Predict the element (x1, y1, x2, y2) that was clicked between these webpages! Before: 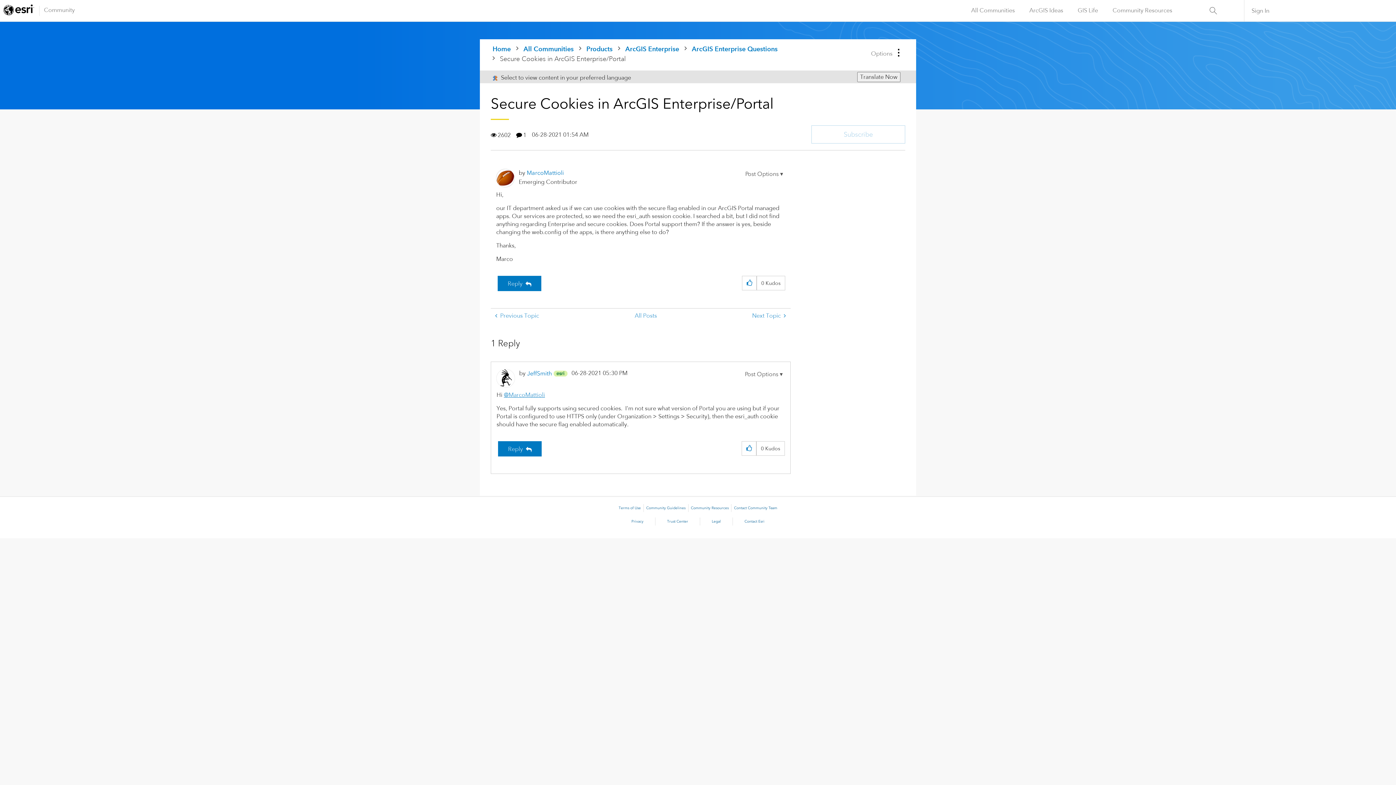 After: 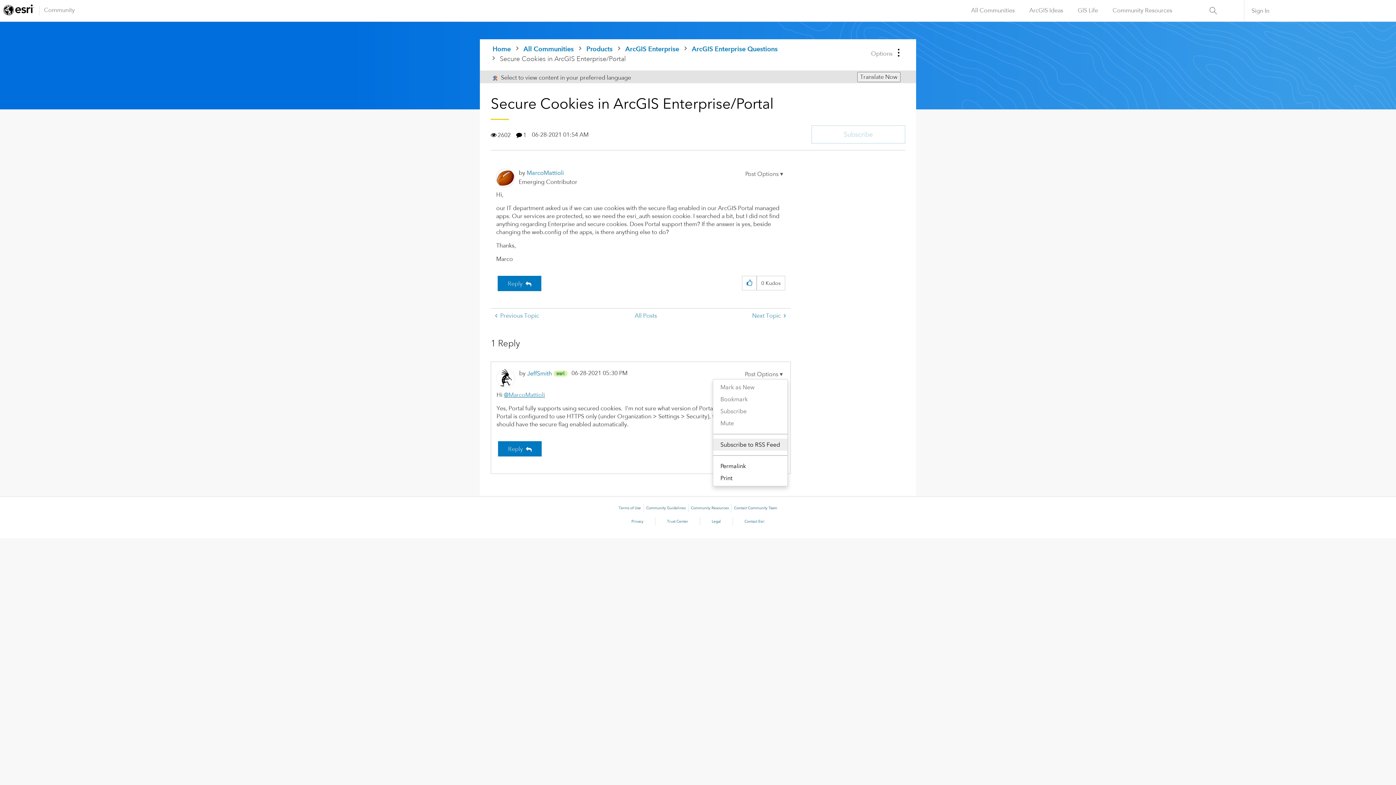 Action: bbox: (742, 369, 785, 379) label: Show comment option menu